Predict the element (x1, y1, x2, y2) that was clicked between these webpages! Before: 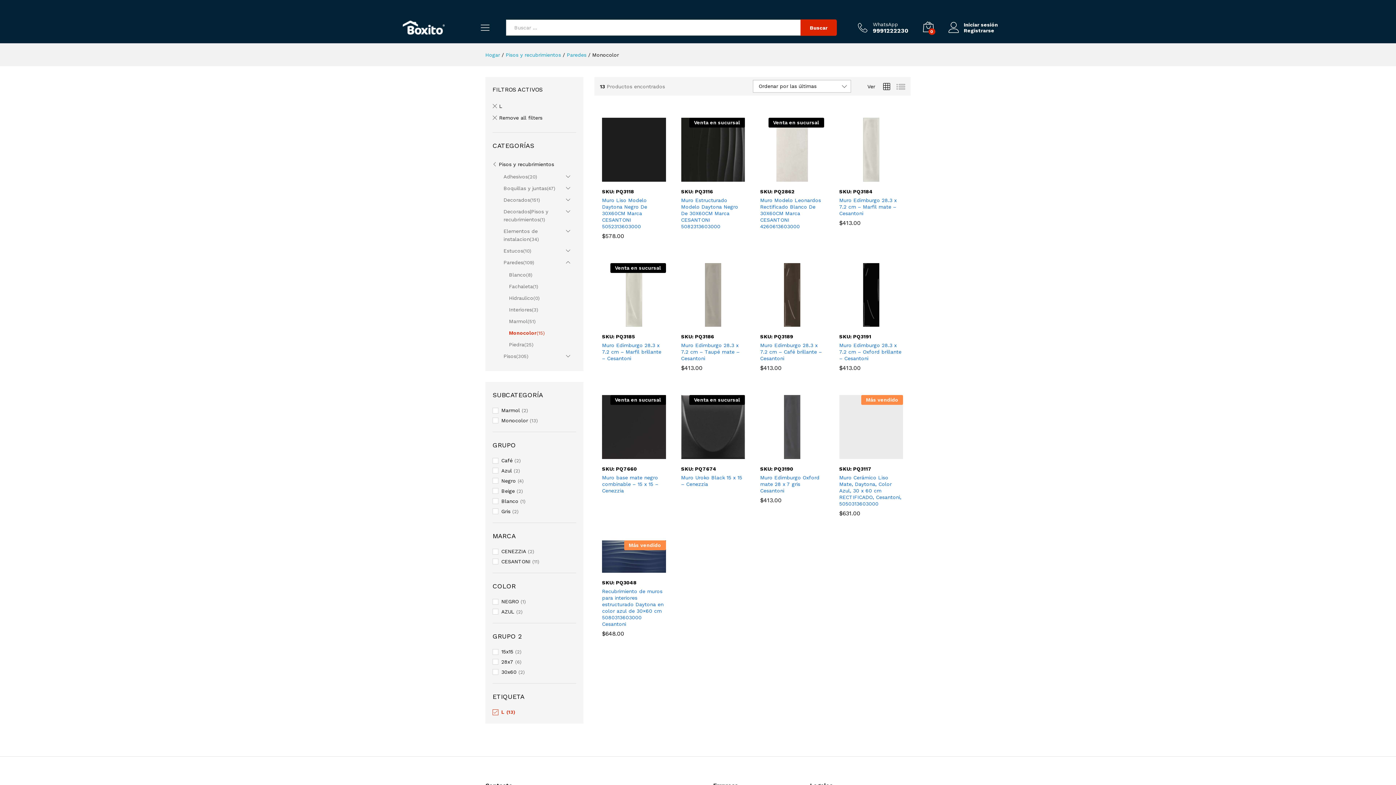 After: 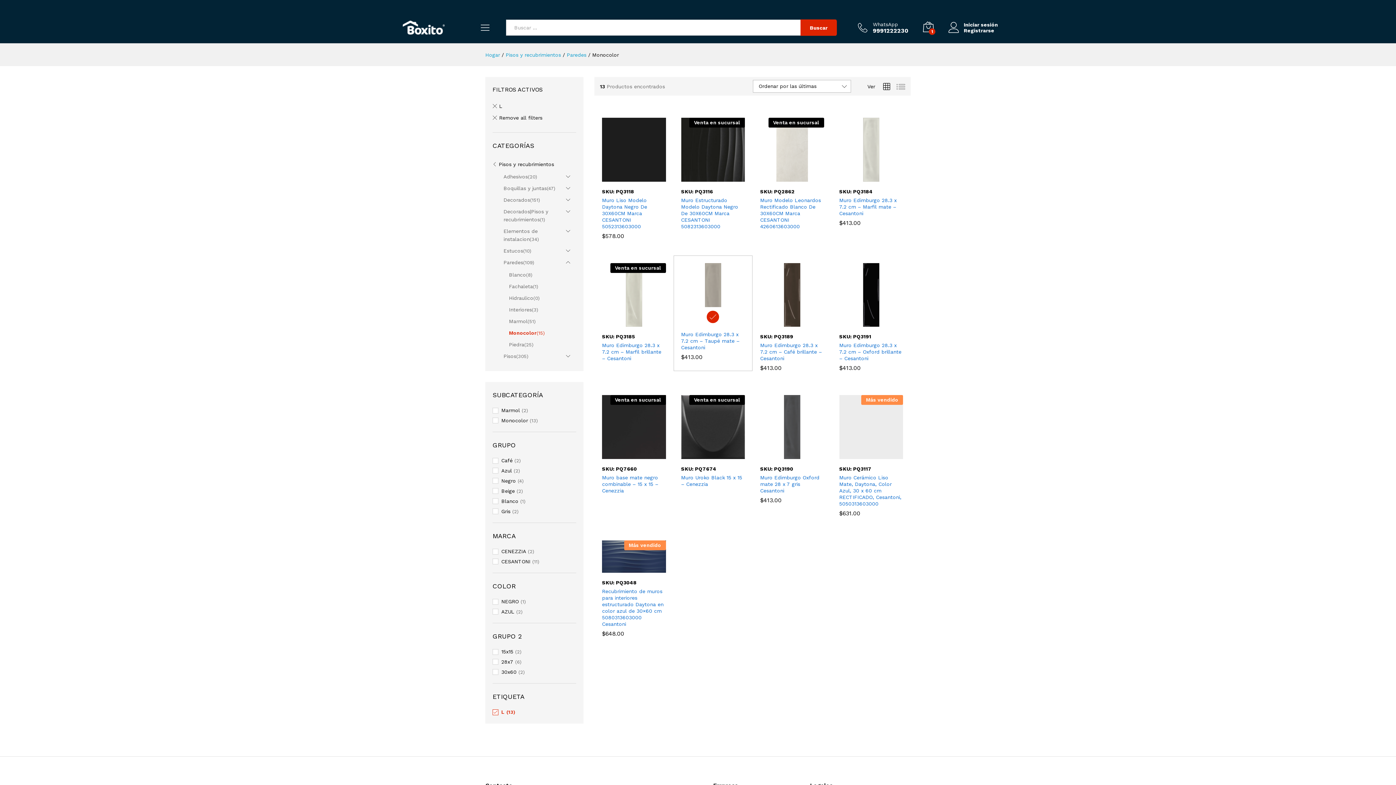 Action: bbox: (707, 316, 719, 328) label: Add to cart: “Muro Edimburgo 28.3 x 7.2 cm - Taupé mate - Cesantoni”